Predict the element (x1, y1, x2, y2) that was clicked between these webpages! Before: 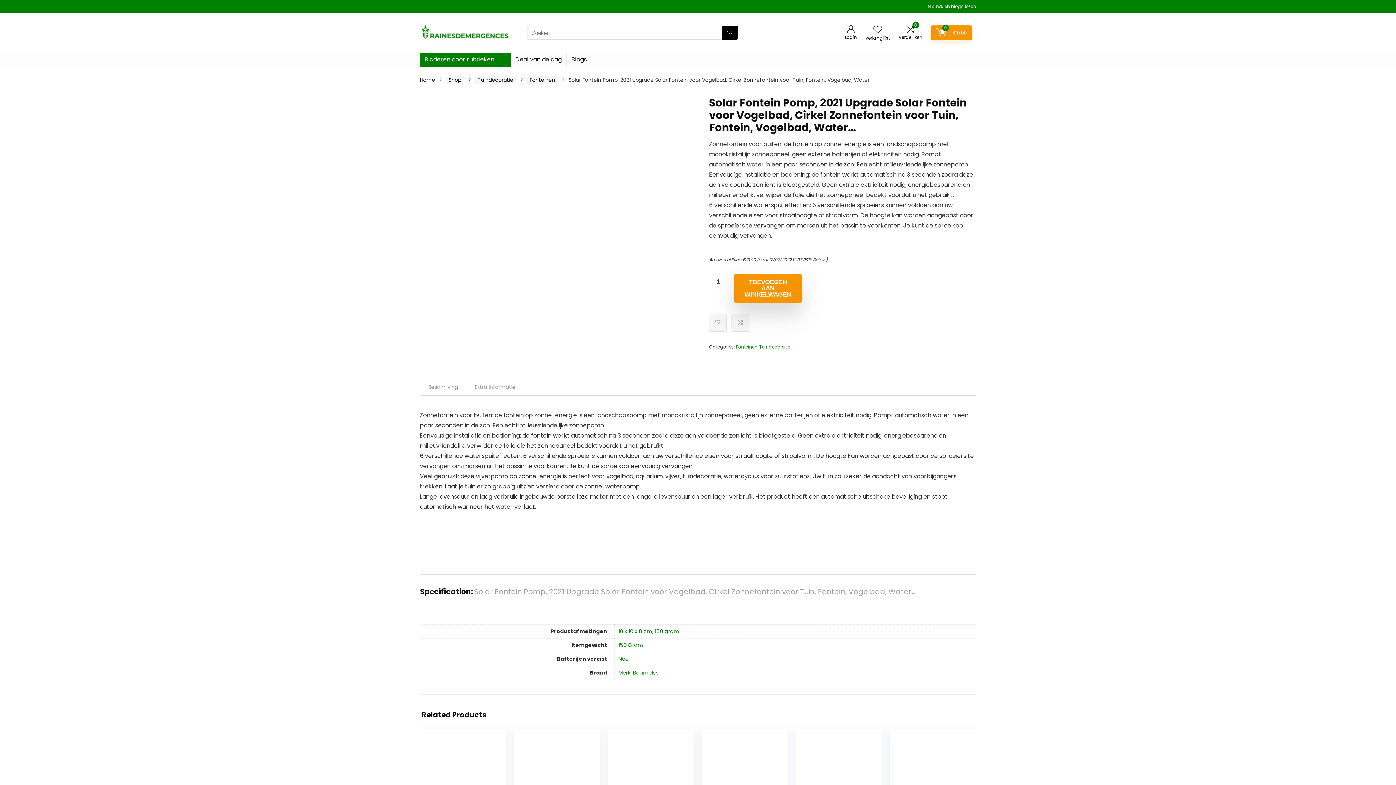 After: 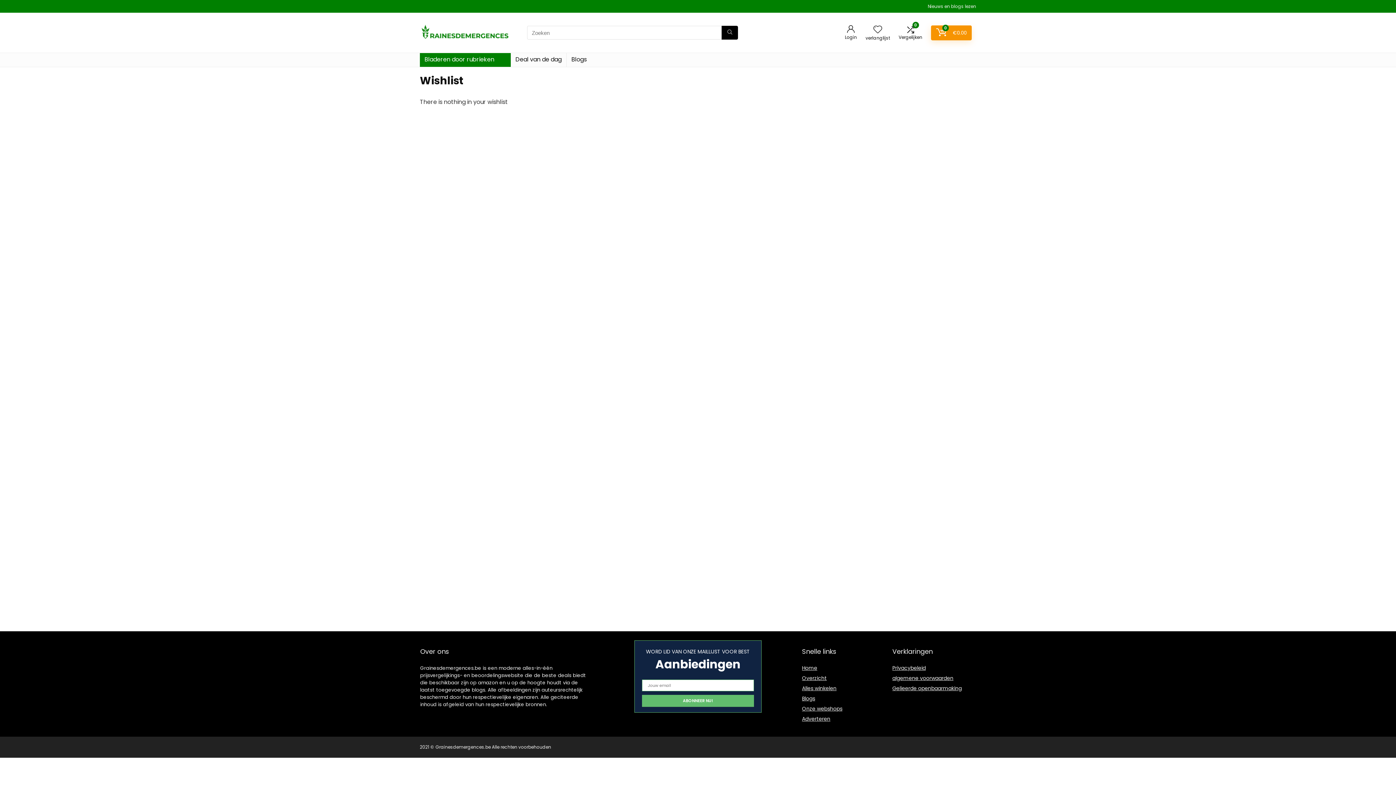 Action: bbox: (873, 23, 882, 35) label: Wishlist